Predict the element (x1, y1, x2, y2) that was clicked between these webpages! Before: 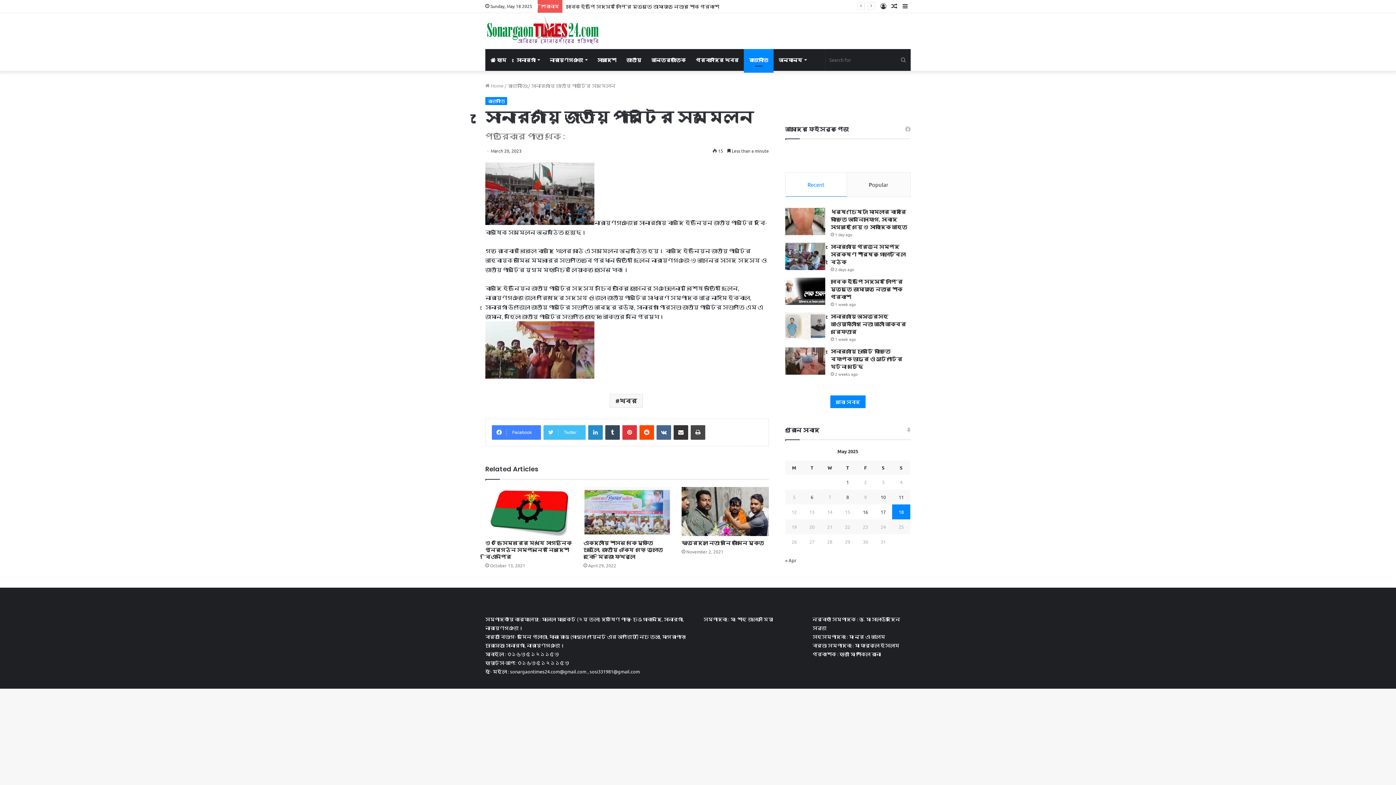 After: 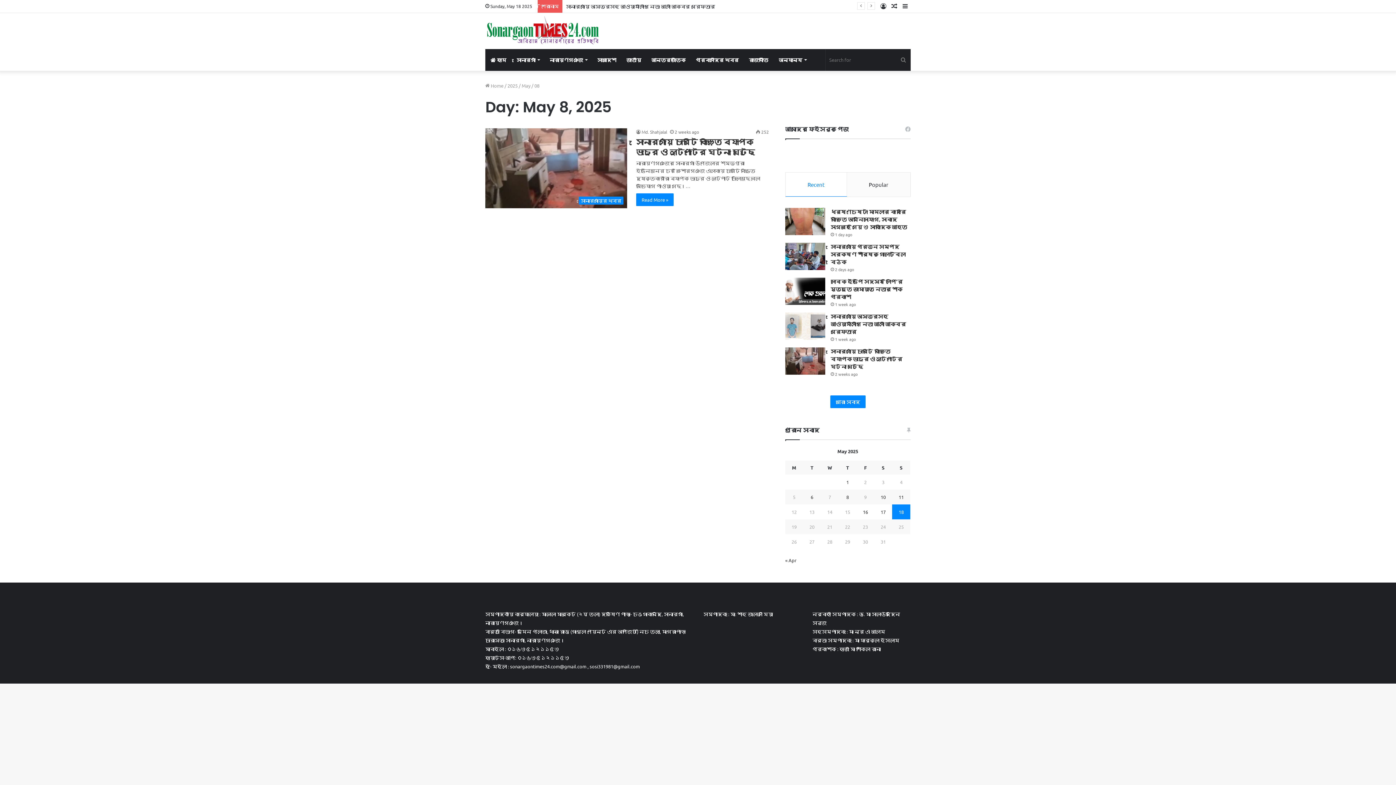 Action: bbox: (846, 494, 849, 500) label: Posts published on May 8, 2025